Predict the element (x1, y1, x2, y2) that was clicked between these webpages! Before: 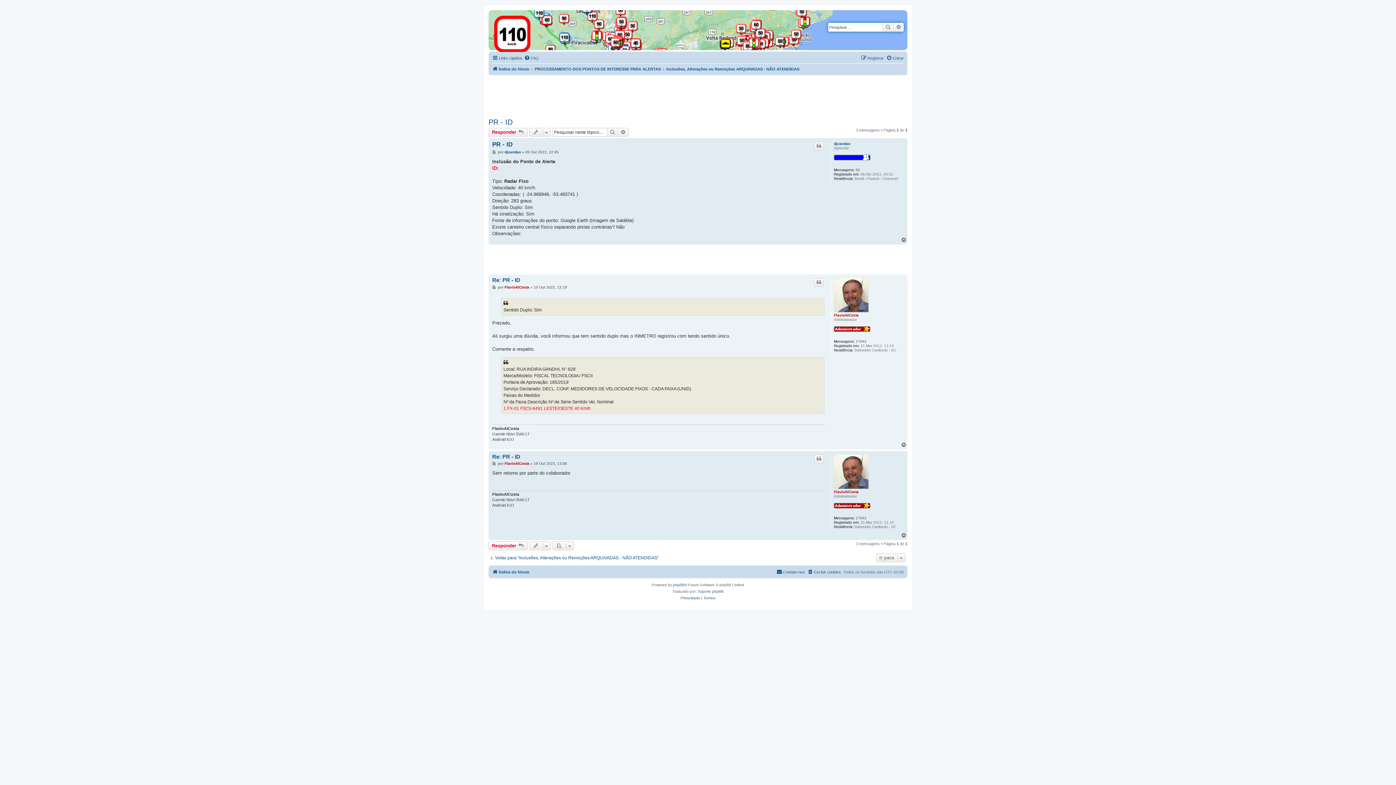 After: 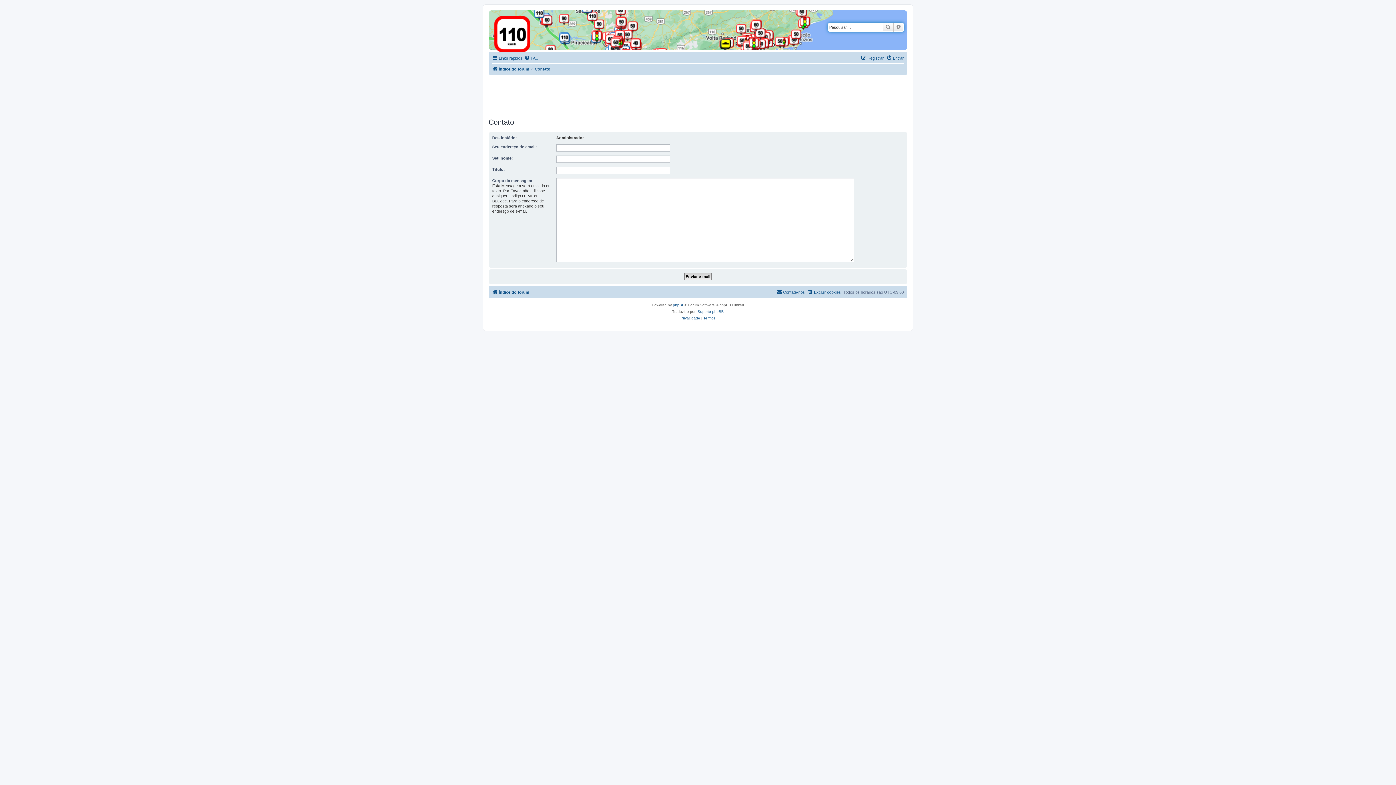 Action: label: Contate-nos bbox: (776, 567, 805, 576)